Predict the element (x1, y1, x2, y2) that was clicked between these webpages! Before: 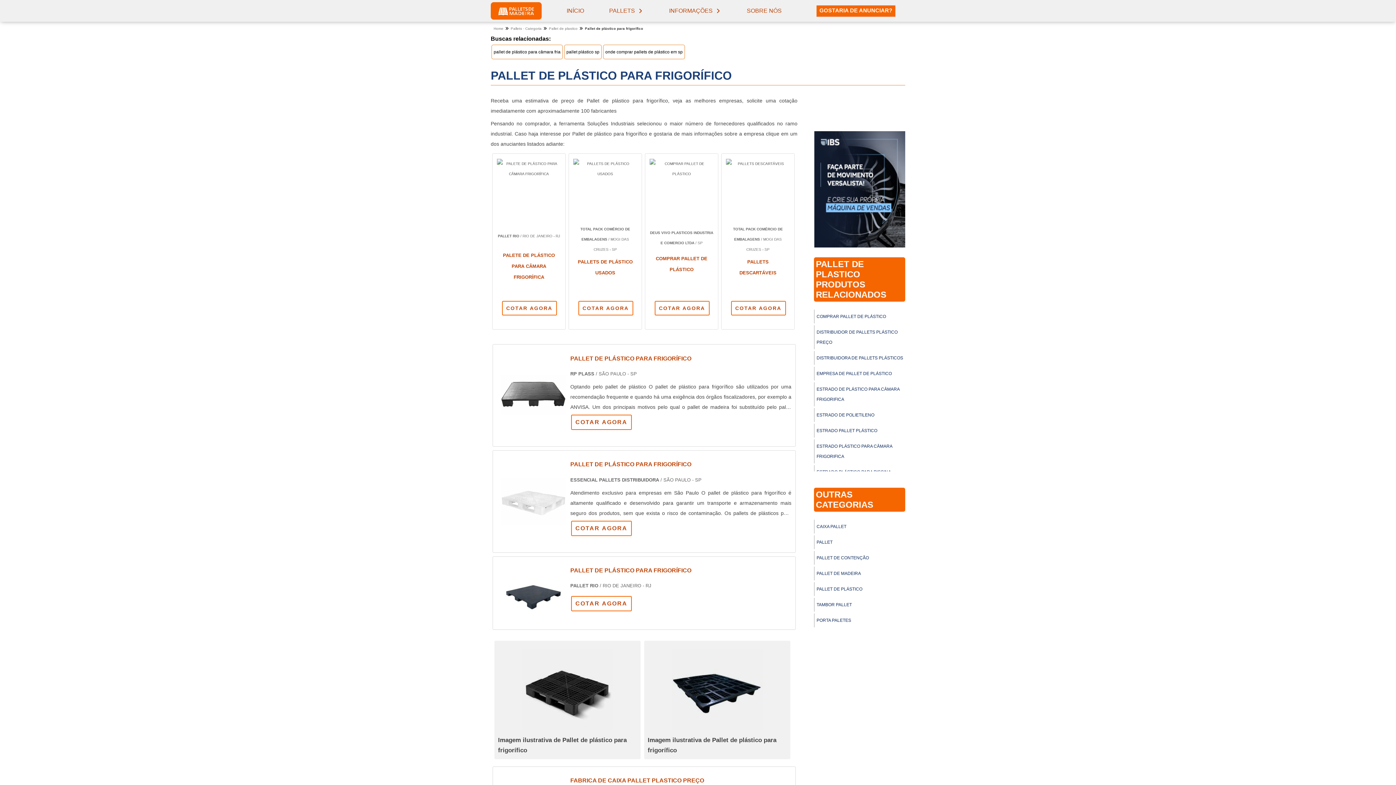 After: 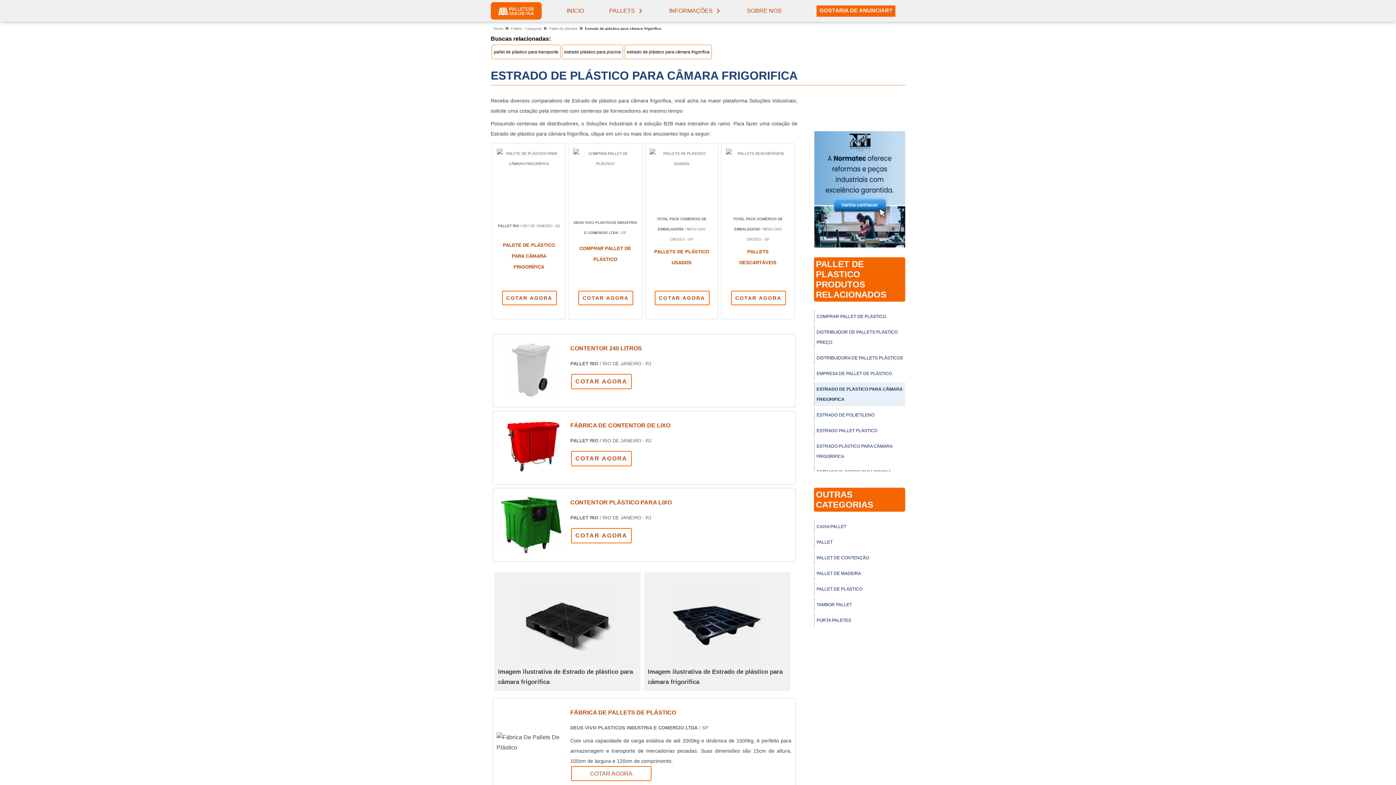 Action: label: ESTRADO DE PLÁSTICO PARA CÂMARA FRIGORIFICA bbox: (814, 273, 905, 297)